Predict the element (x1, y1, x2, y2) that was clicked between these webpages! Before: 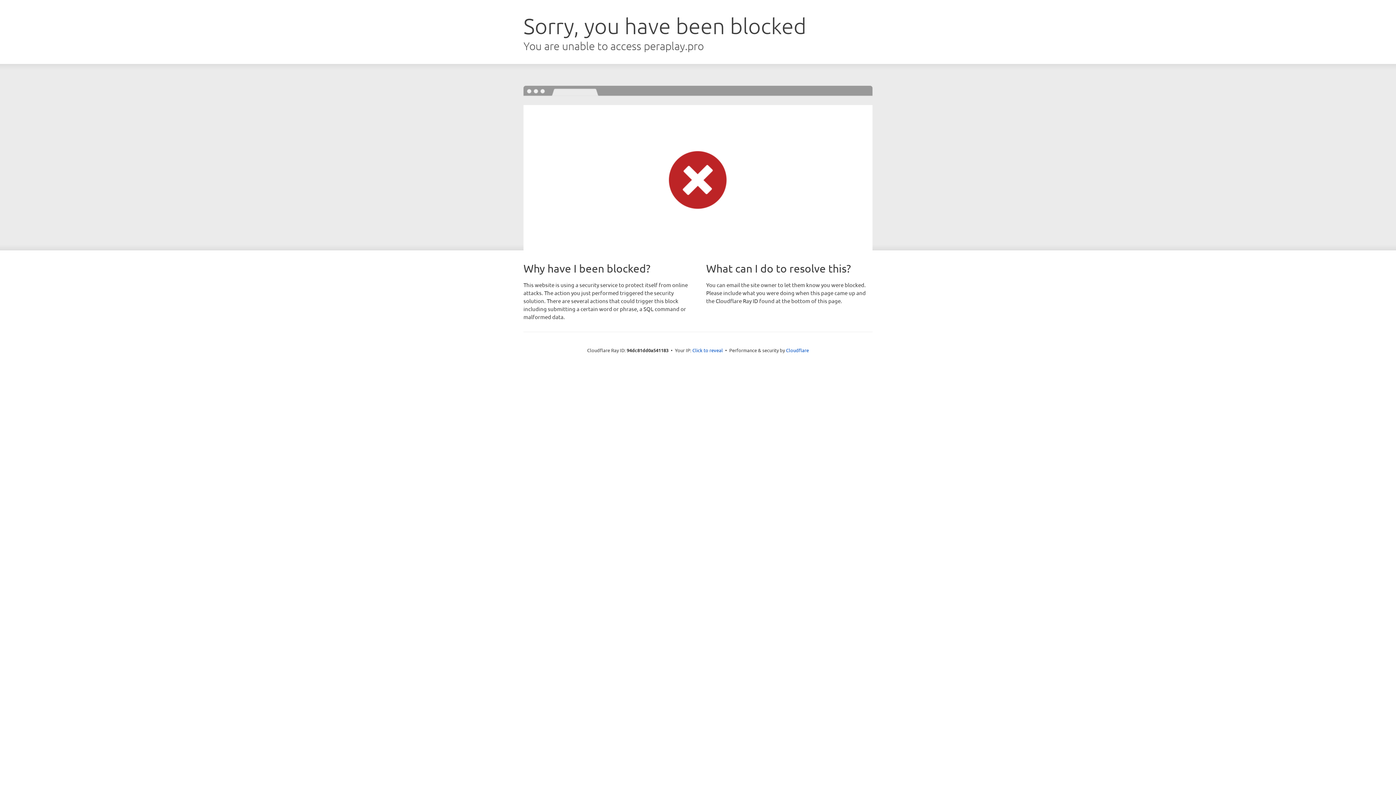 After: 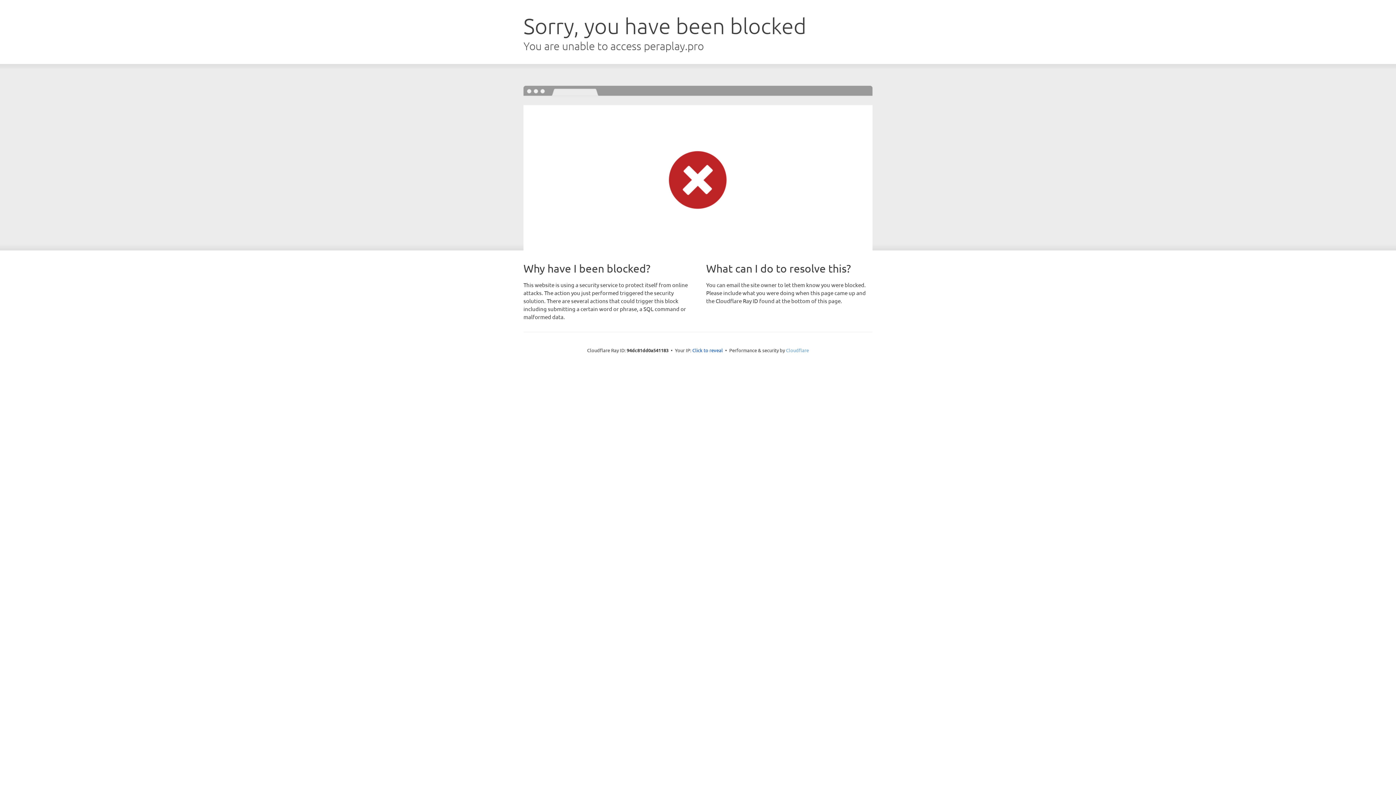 Action: bbox: (786, 347, 809, 353) label: Cloudflare